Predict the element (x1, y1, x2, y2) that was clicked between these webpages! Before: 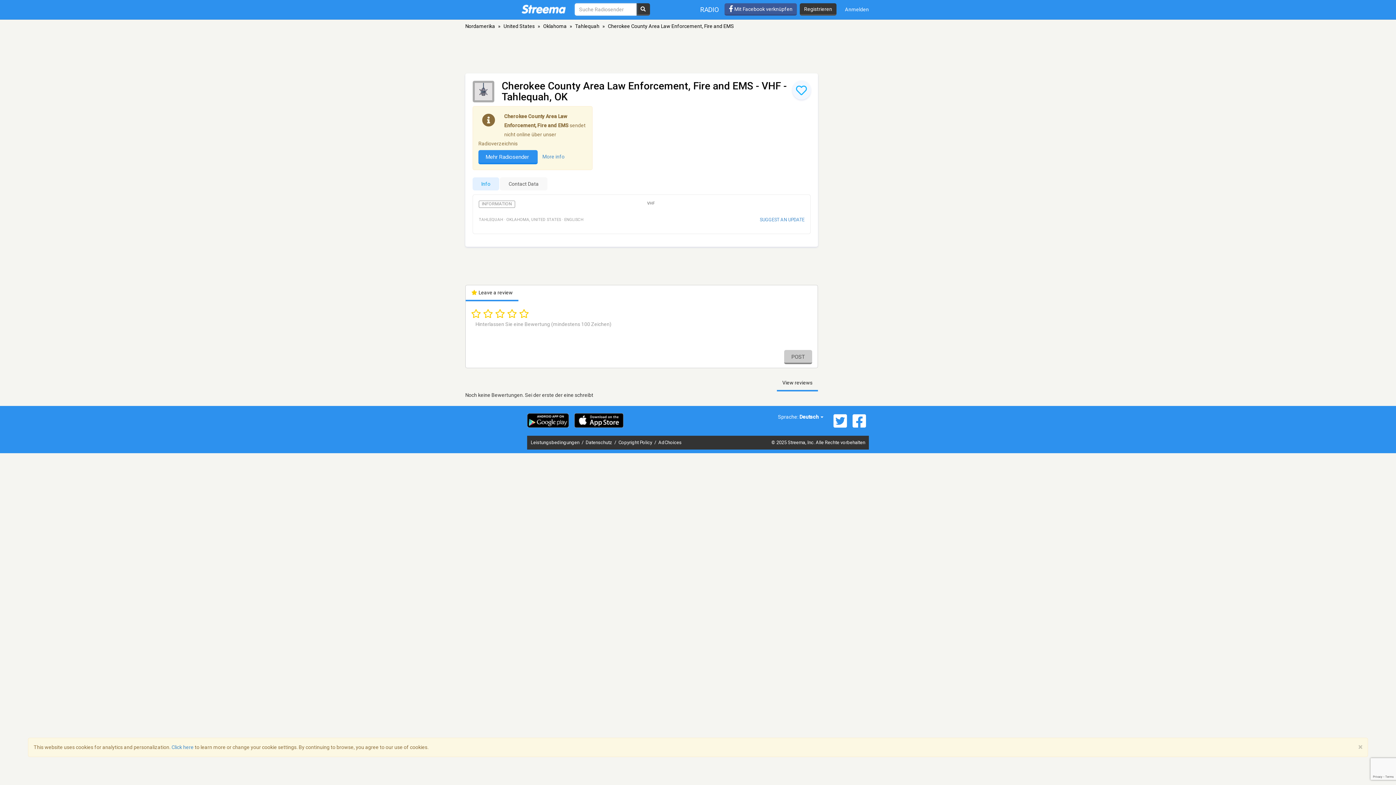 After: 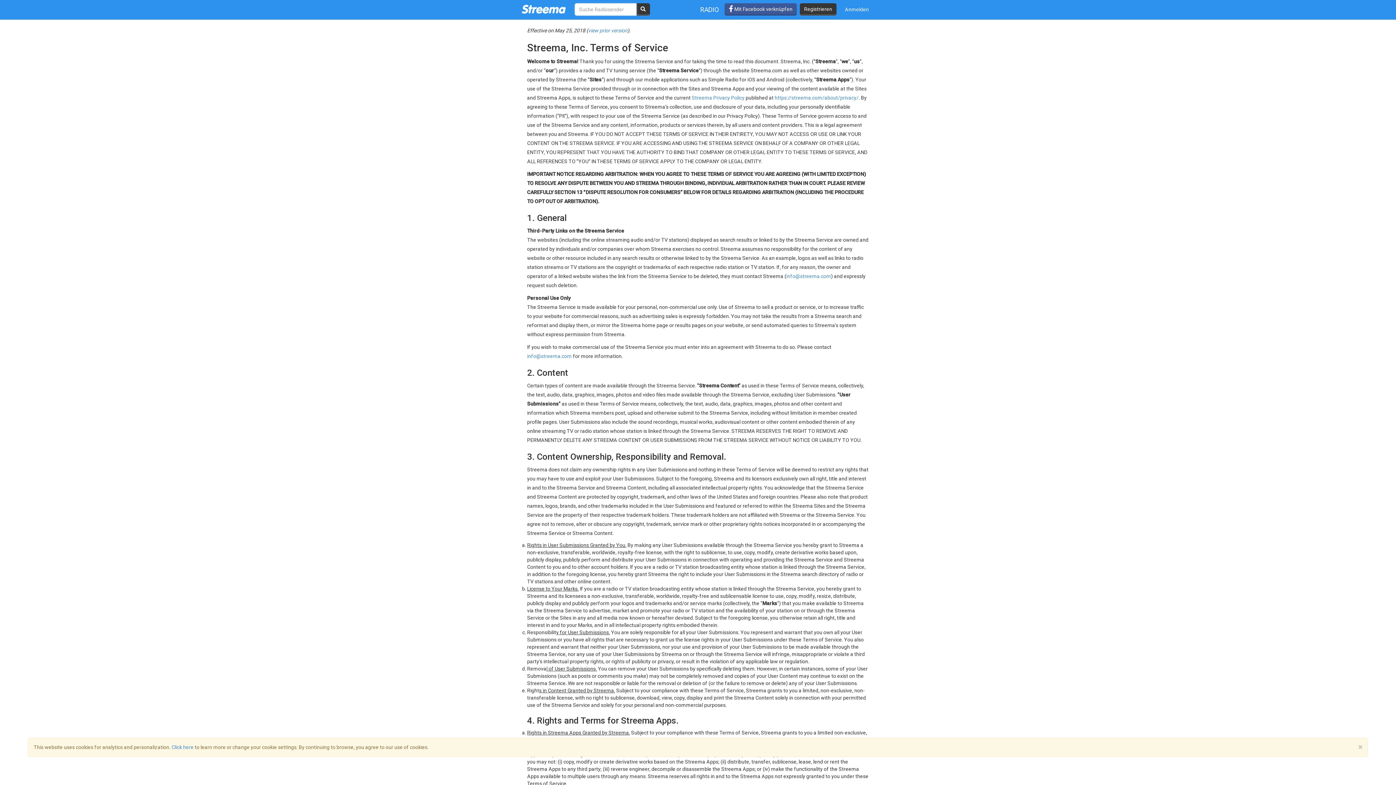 Action: label: Leistungsbedingungen  bbox: (530, 440, 580, 445)